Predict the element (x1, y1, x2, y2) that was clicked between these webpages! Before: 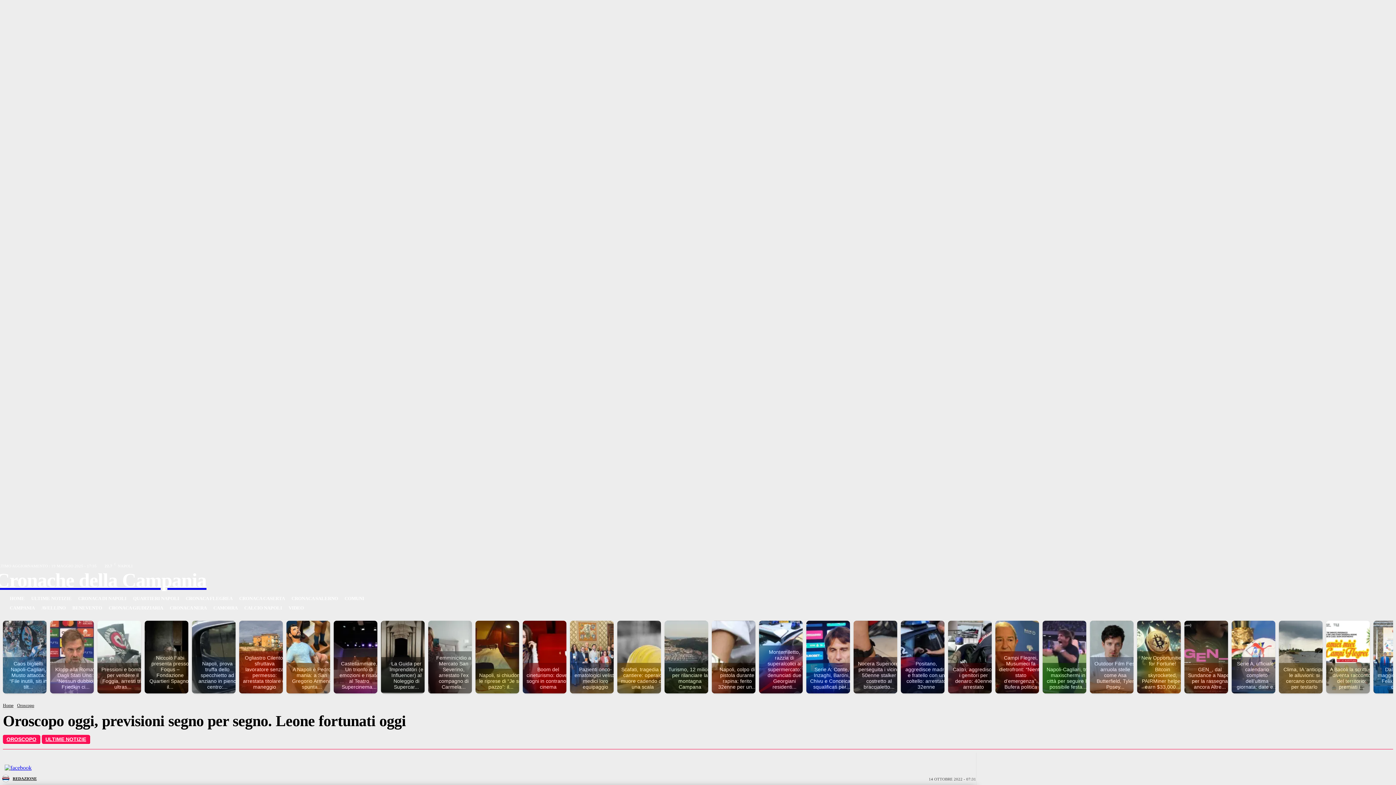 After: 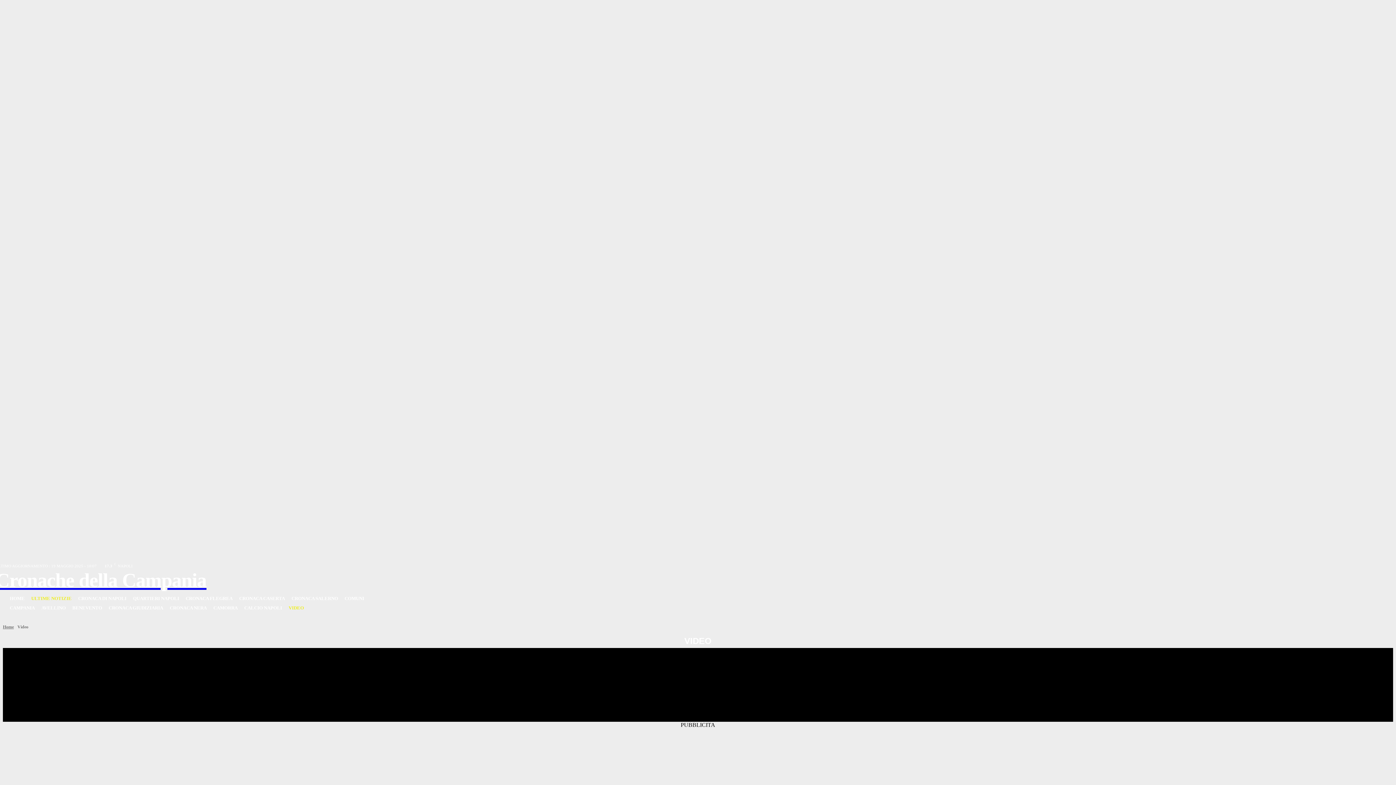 Action: bbox: (285, 603, 307, 613) label: VIDEO